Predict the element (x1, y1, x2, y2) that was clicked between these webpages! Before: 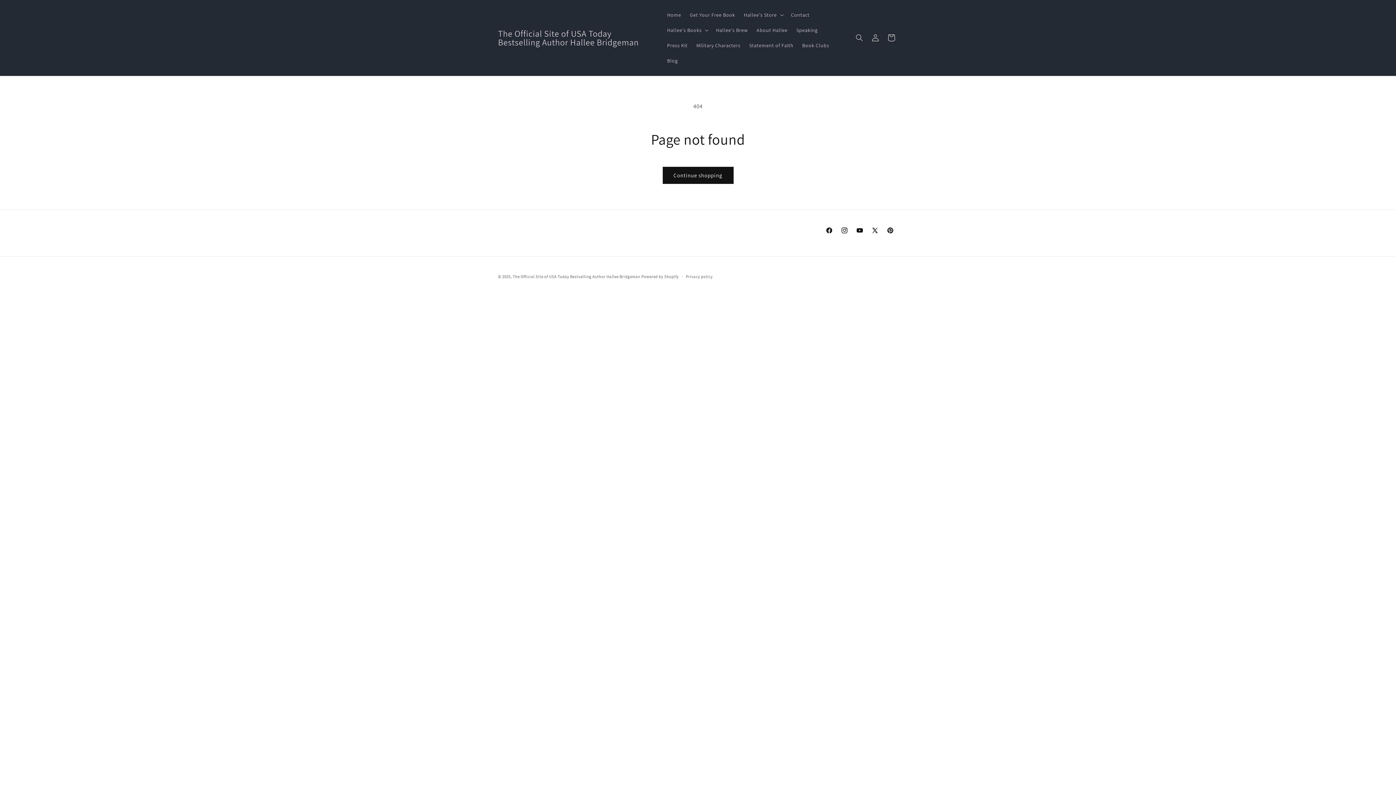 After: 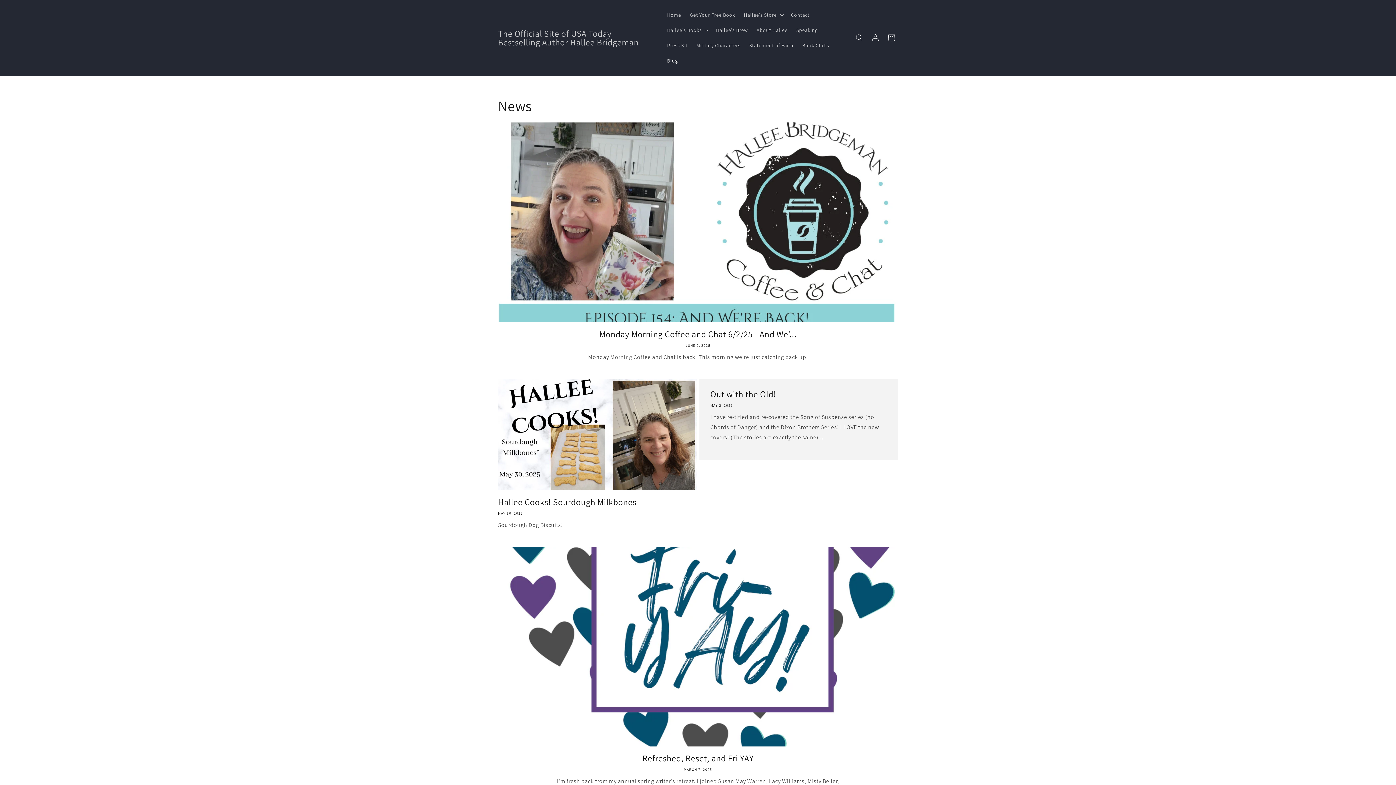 Action: bbox: (662, 53, 682, 68) label: Blog